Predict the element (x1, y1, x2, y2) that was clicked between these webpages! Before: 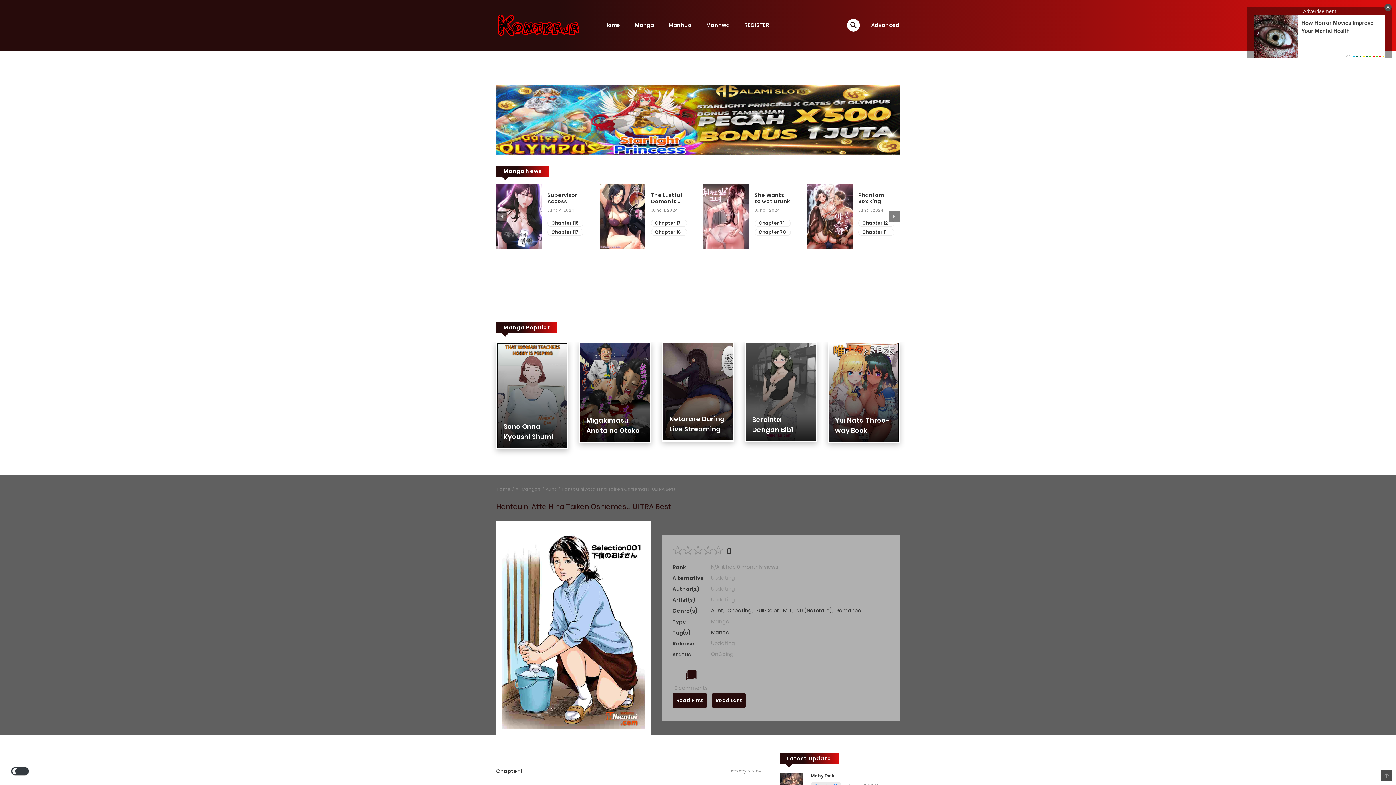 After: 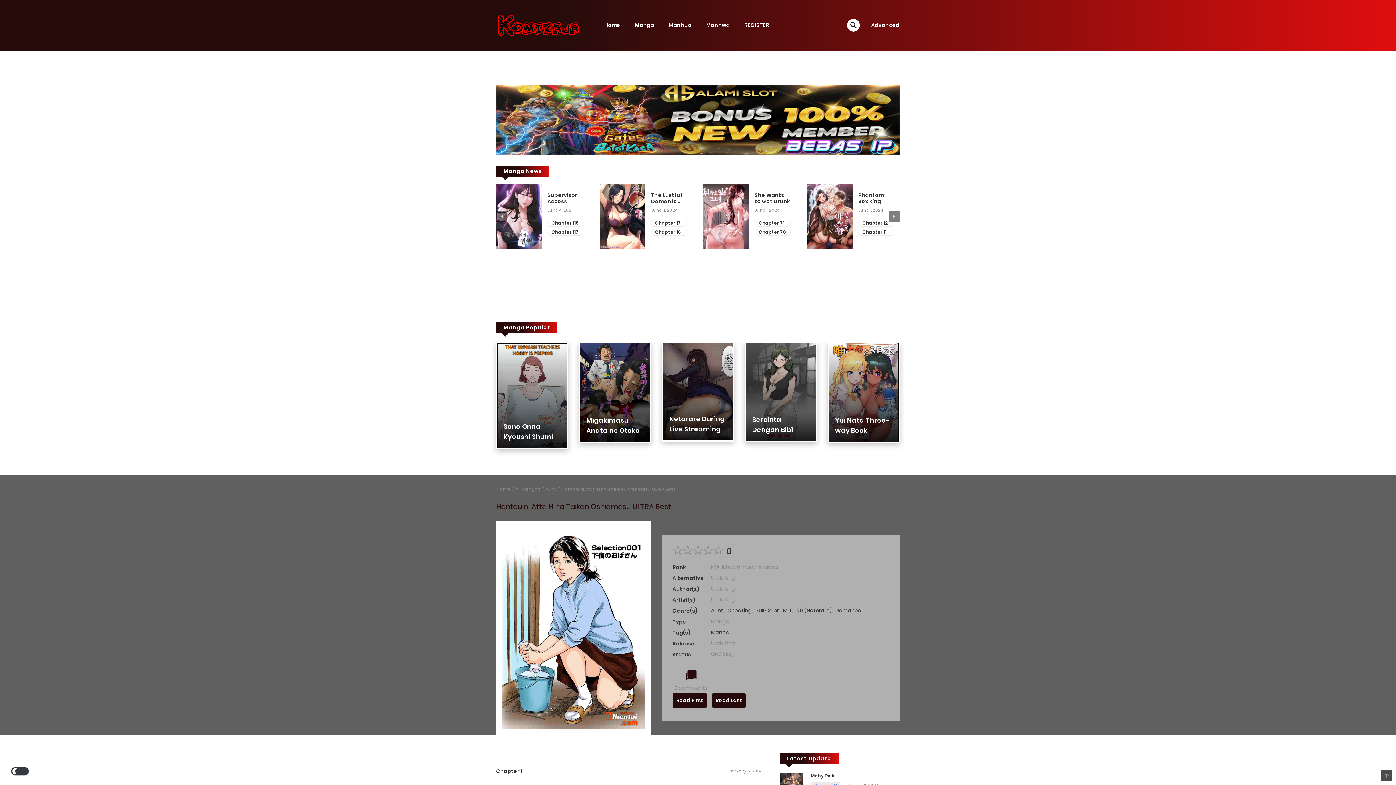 Action: bbox: (561, 486, 676, 492) label: Hontou ni Atta H na Taiken Oshiemasu ULTRA Best